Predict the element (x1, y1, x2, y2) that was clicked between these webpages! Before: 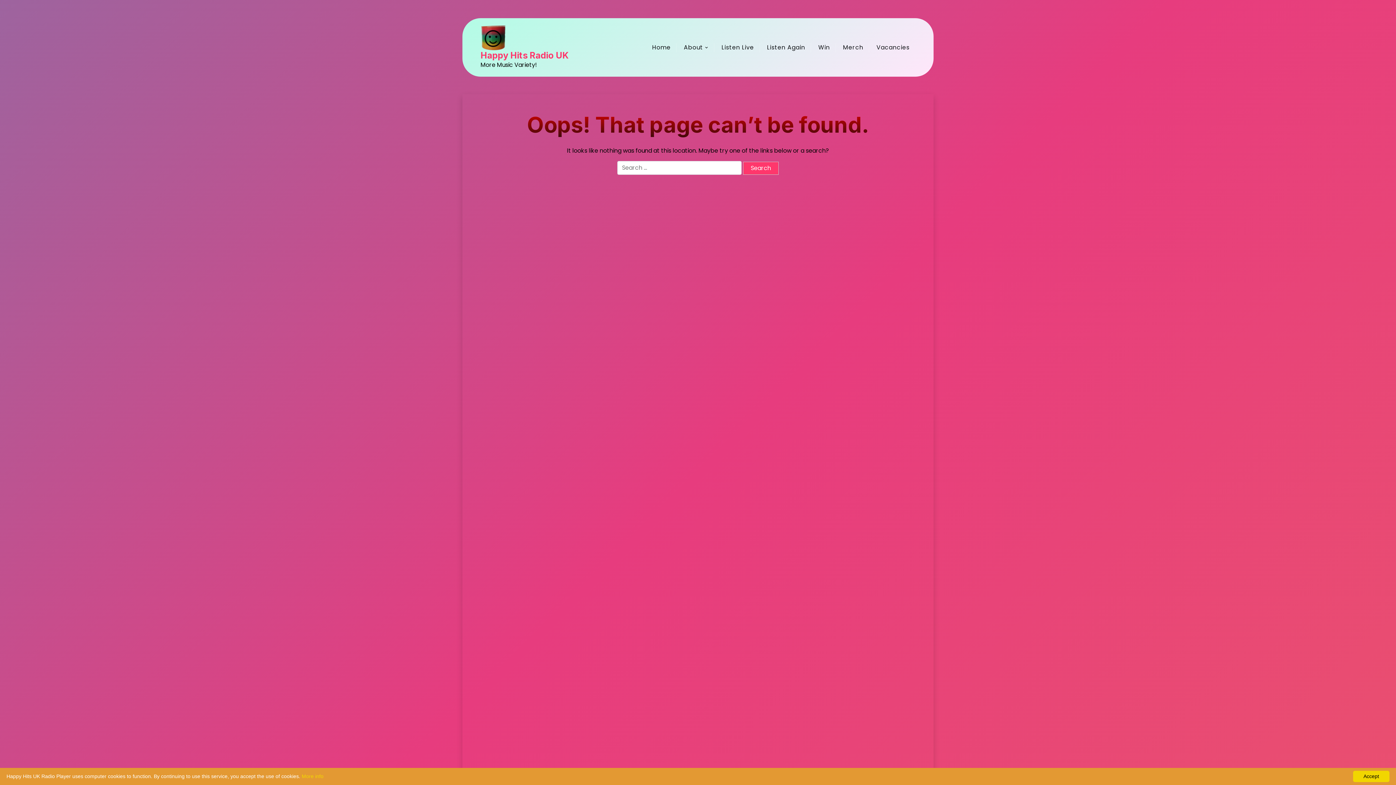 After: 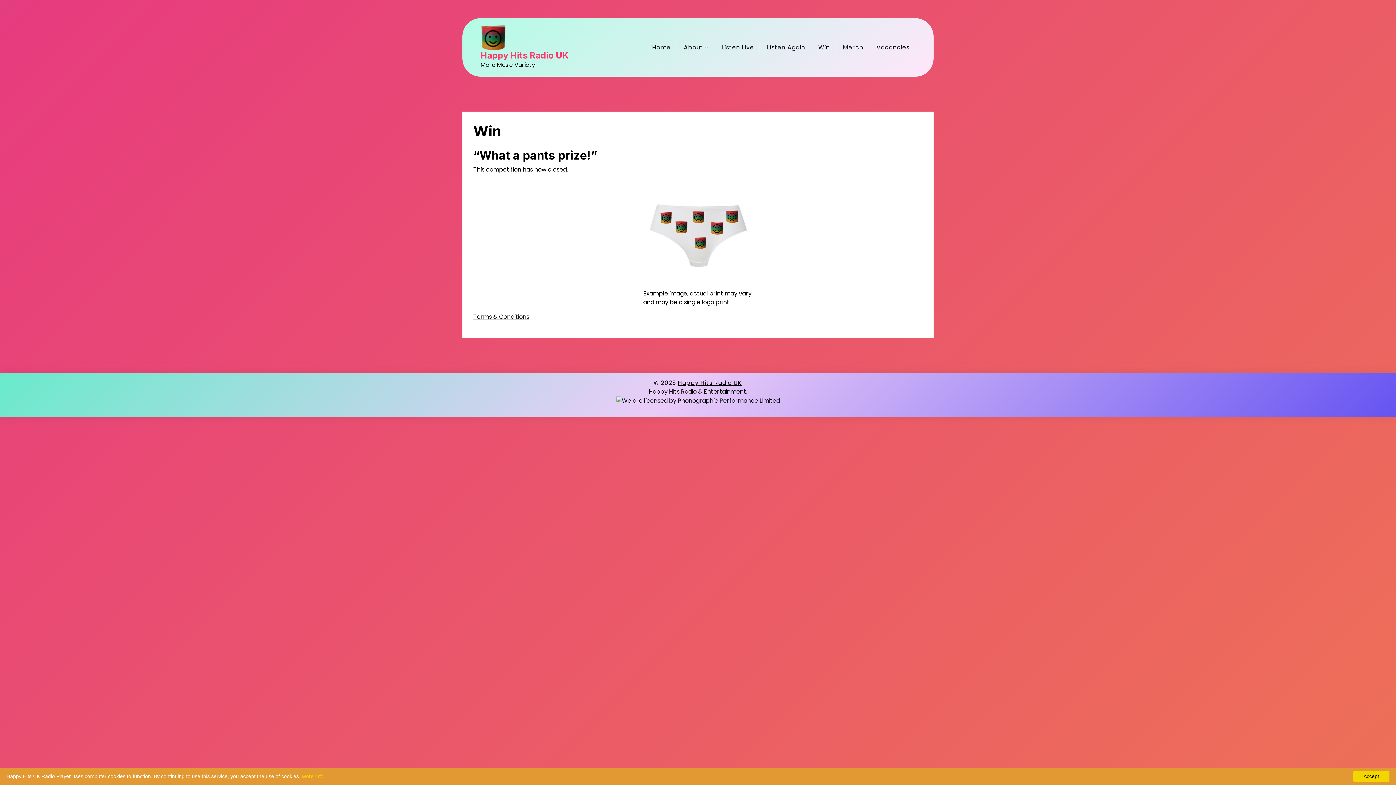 Action: label: Win bbox: (812, 37, 836, 57)